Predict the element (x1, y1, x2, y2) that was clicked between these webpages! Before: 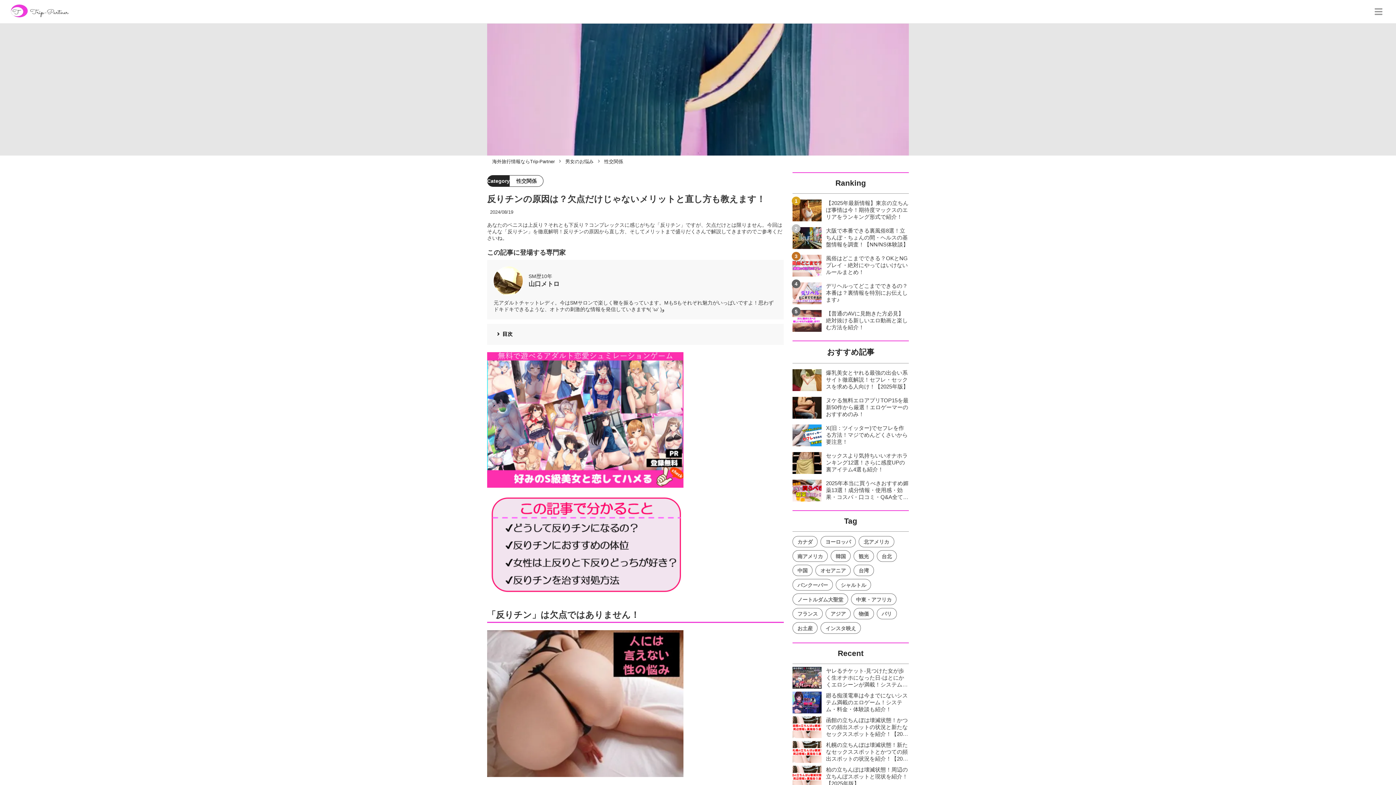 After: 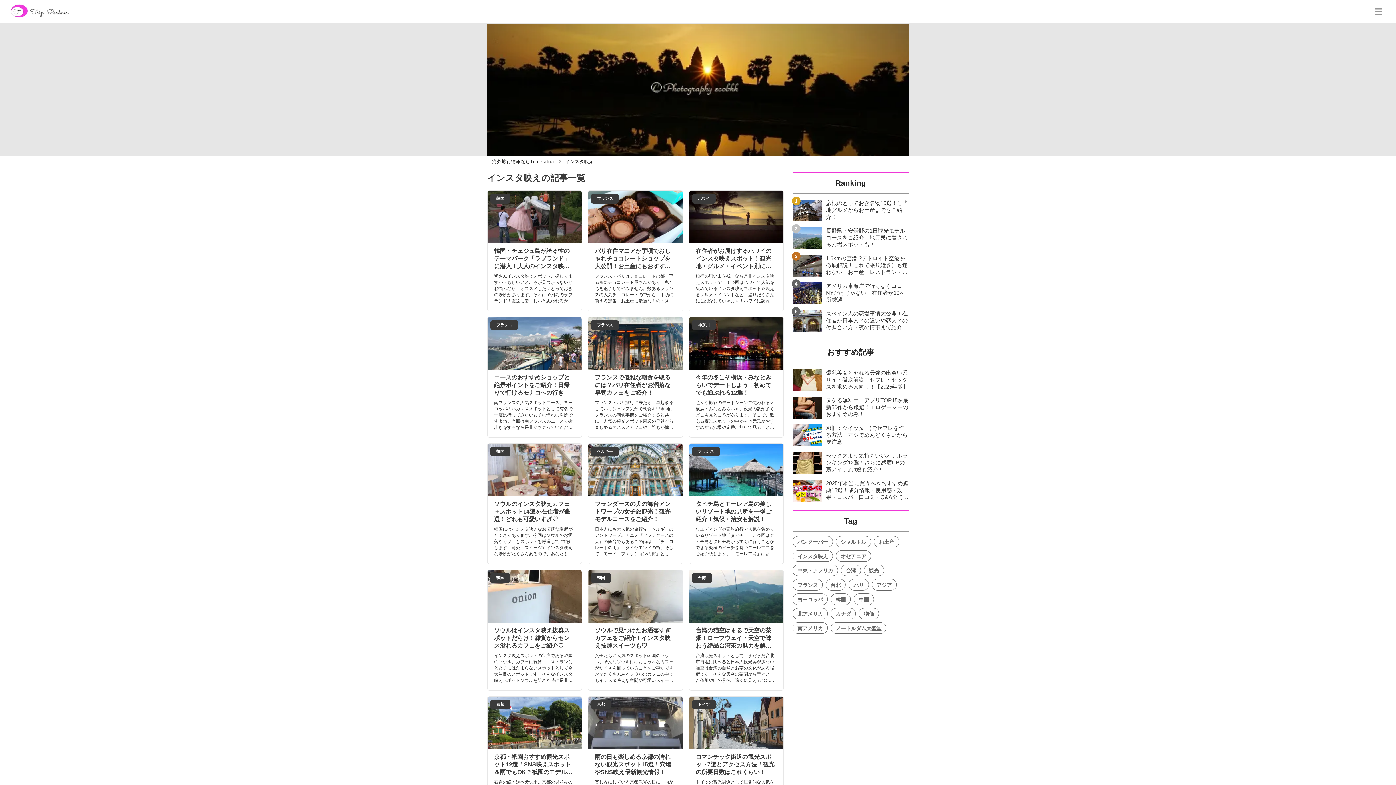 Action: bbox: (820, 622, 861, 634) label: インスタ映え